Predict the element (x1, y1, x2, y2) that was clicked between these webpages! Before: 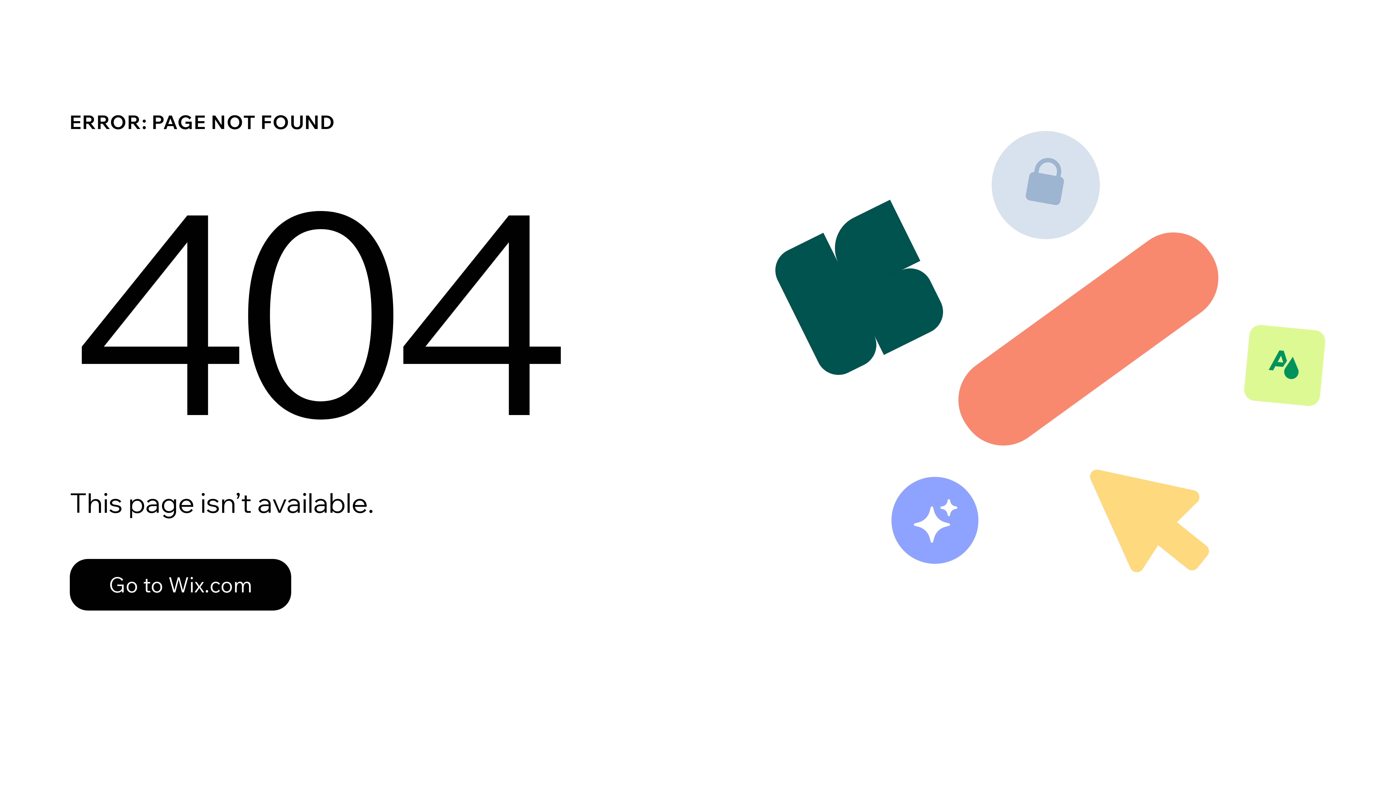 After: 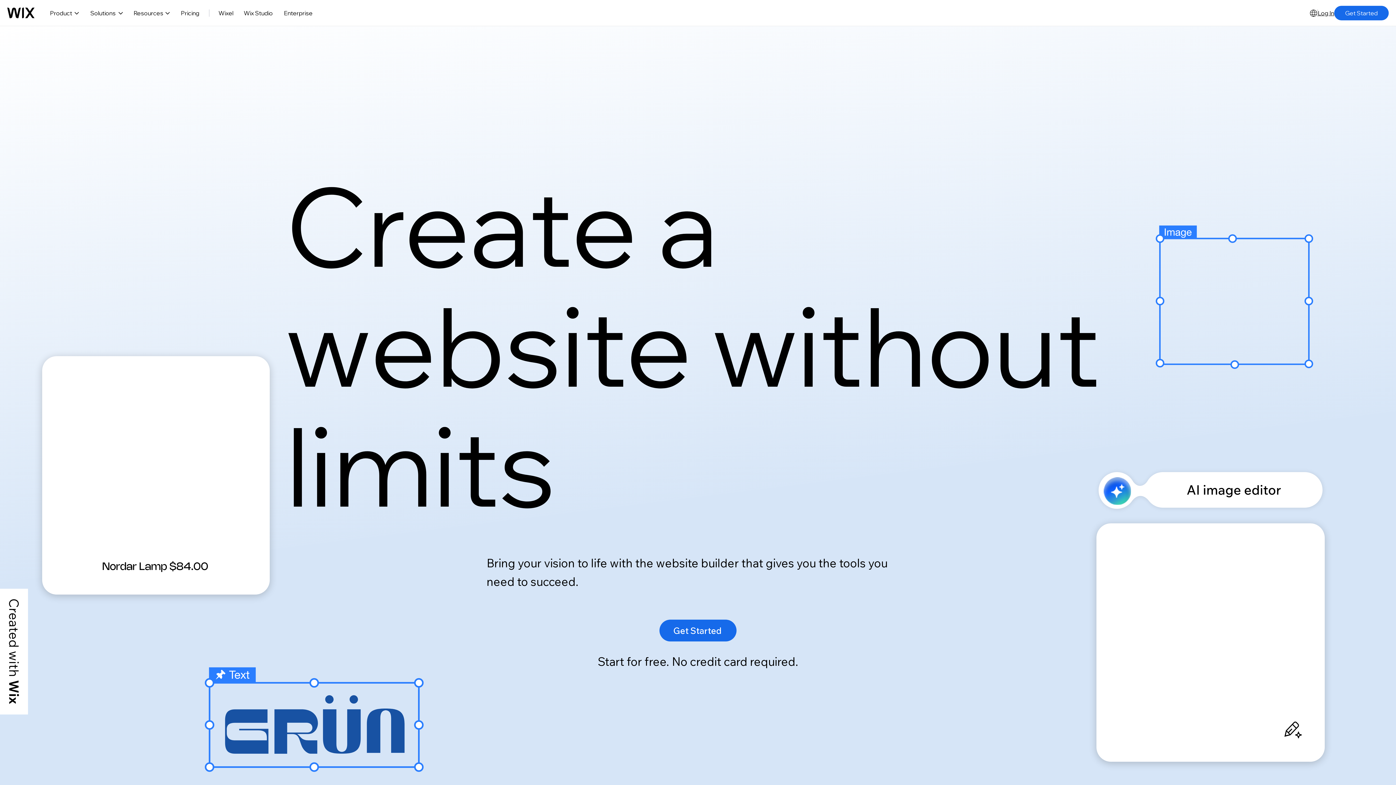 Action: label: Go to Wix.com bbox: (69, 543, 768, 620)